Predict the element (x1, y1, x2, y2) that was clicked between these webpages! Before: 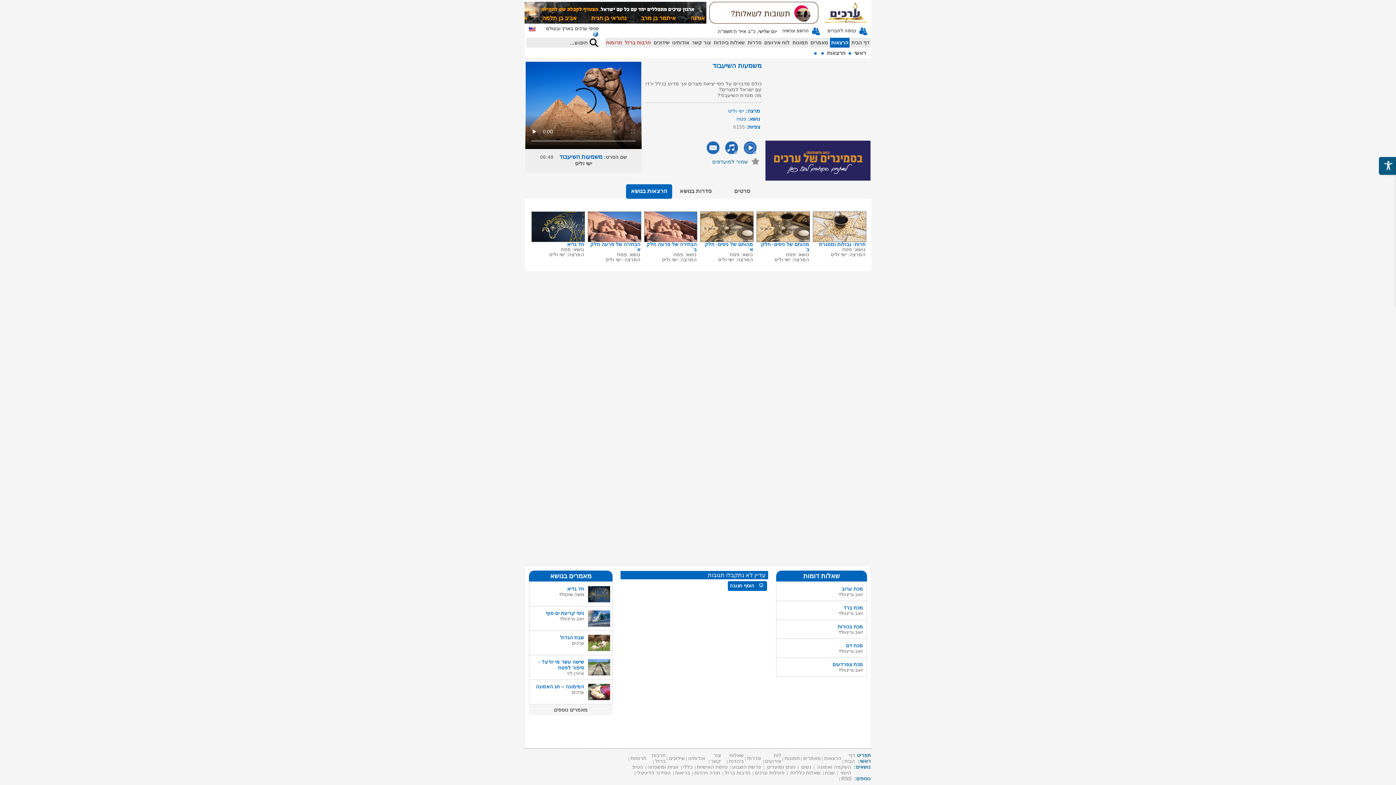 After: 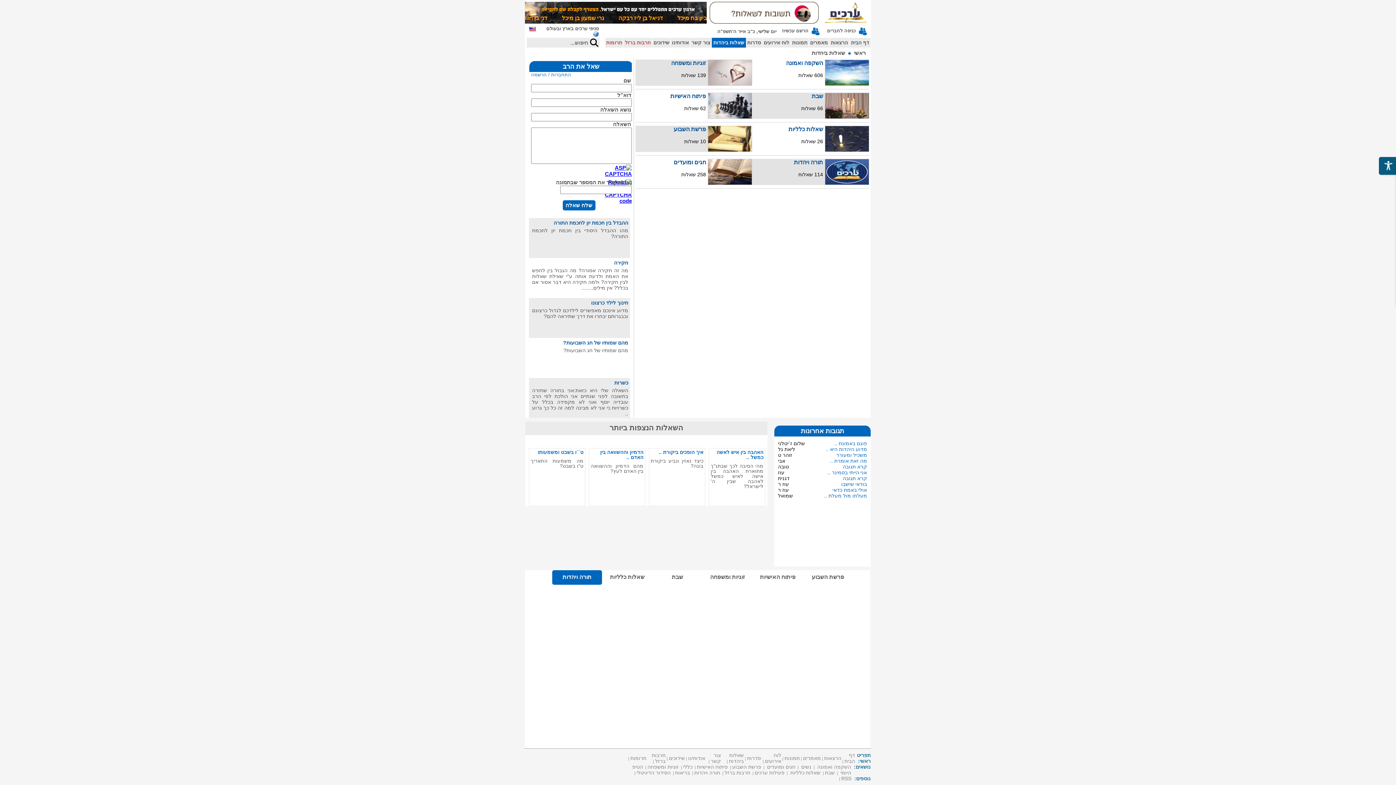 Action: bbox: (714, 40, 744, 45) label: שאלות ביהדות